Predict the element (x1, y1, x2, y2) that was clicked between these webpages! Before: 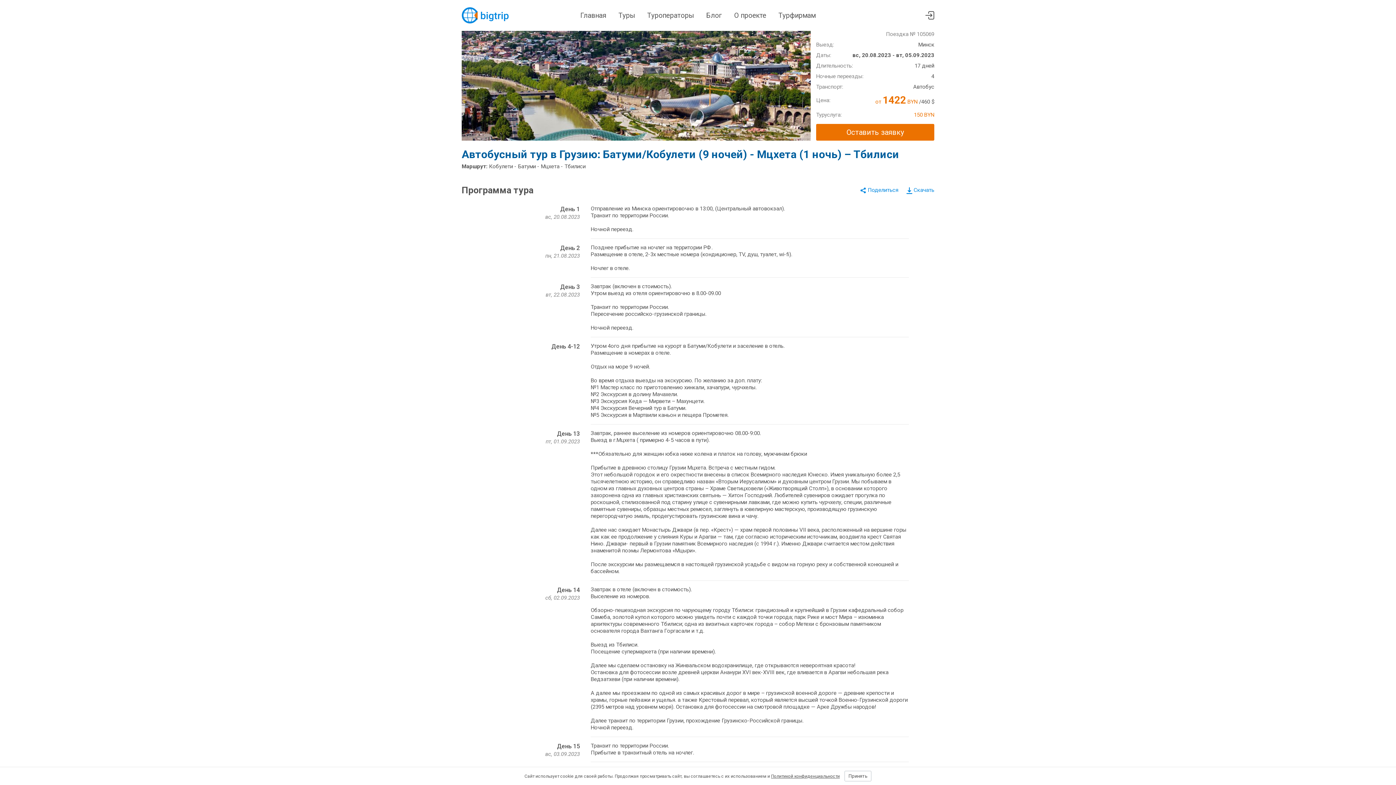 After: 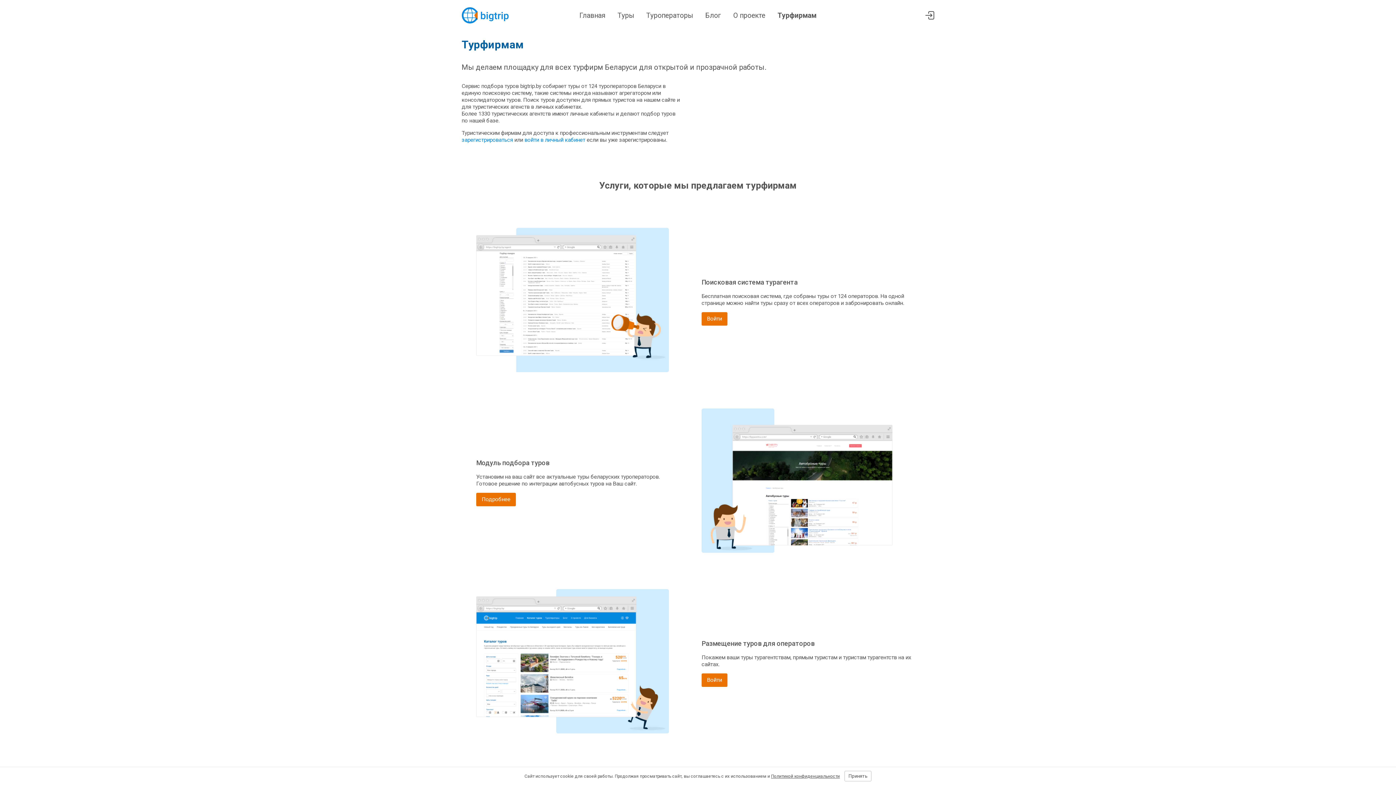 Action: bbox: (776, 9, 817, 21) label: Турфирмам